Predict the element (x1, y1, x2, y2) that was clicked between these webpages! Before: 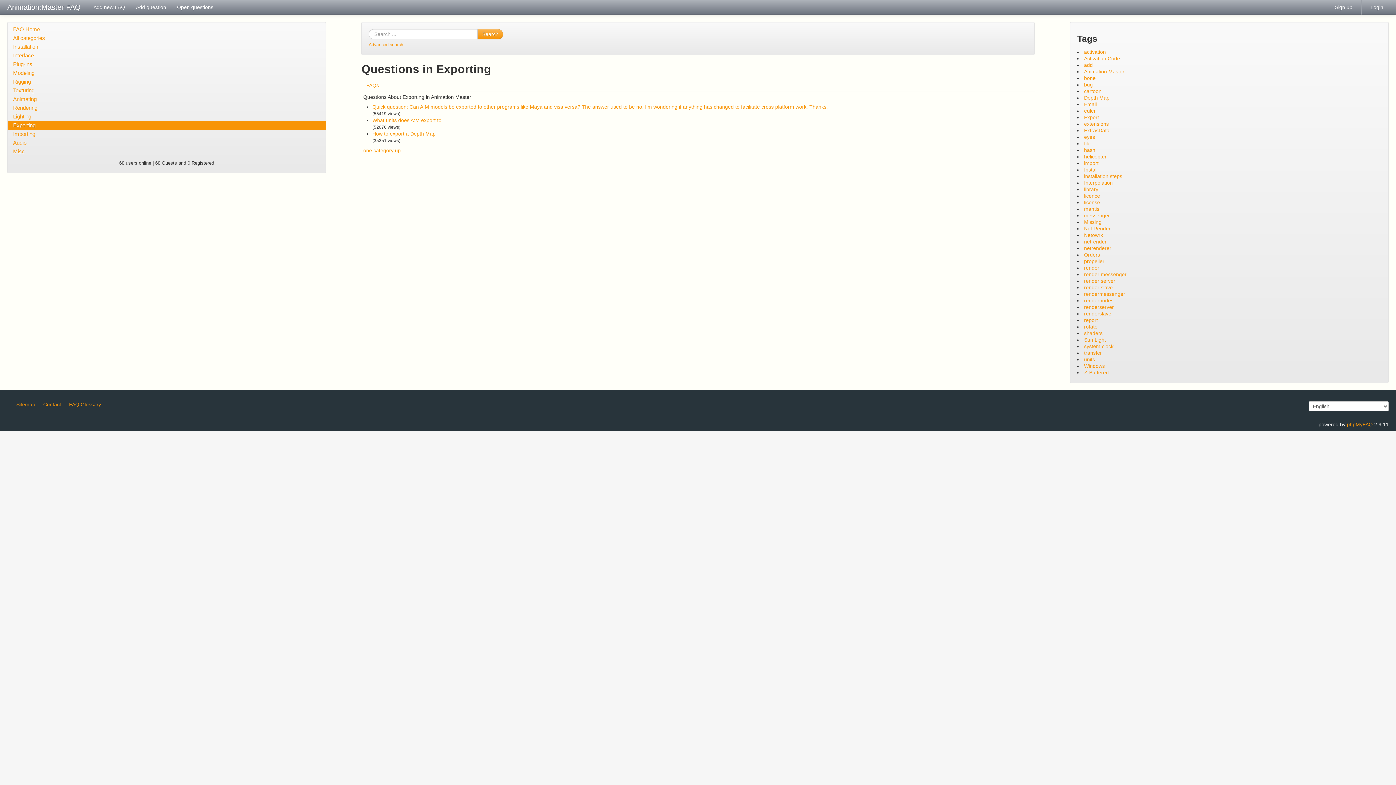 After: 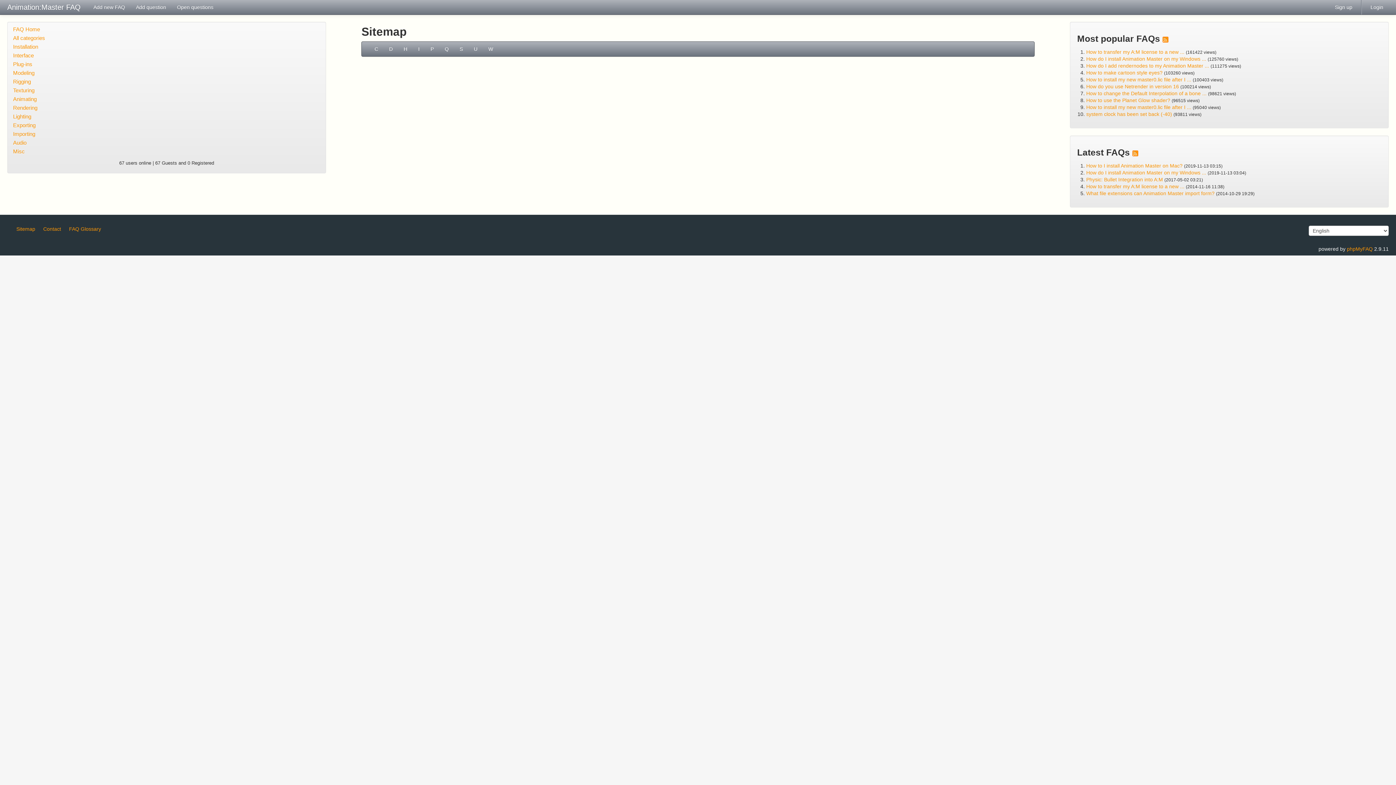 Action: bbox: (16, 401, 35, 407) label: Sitemap